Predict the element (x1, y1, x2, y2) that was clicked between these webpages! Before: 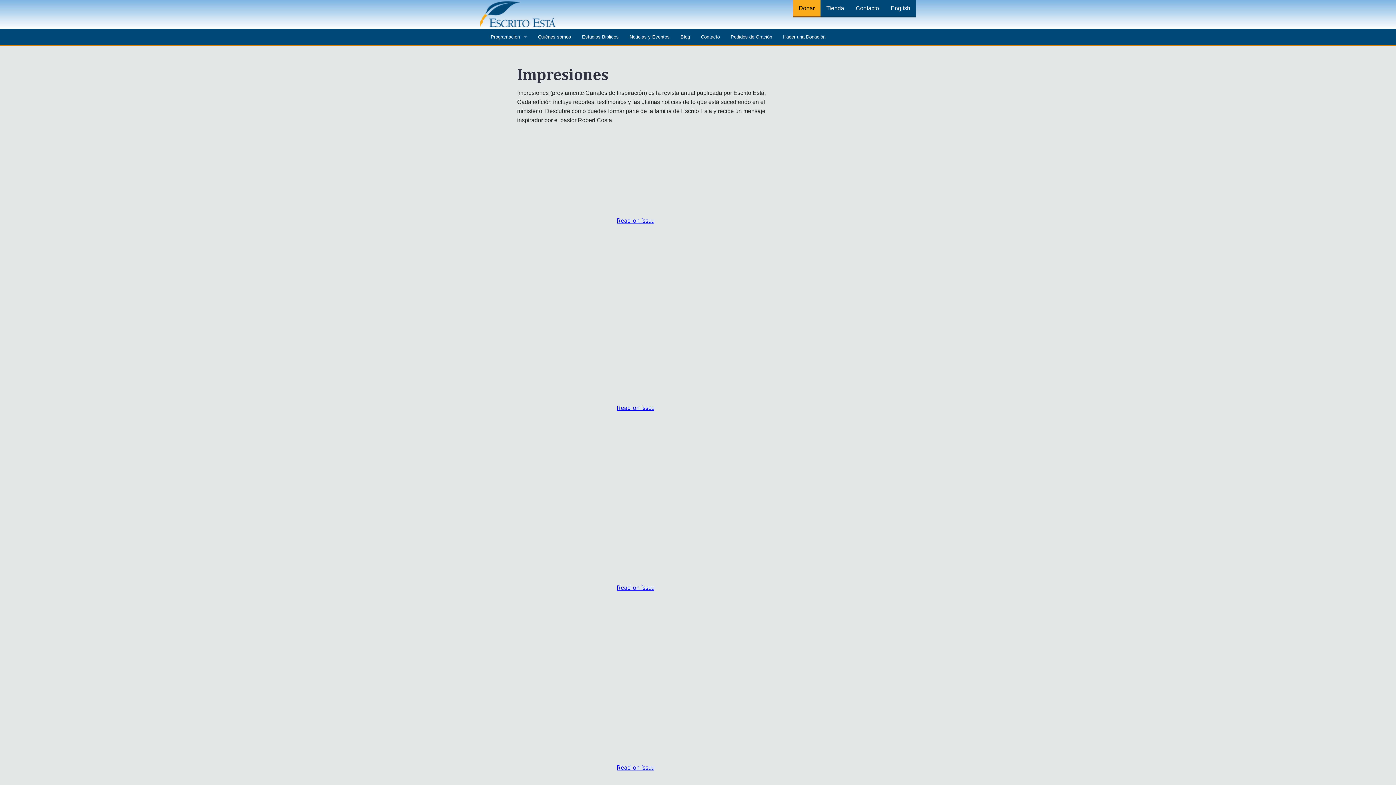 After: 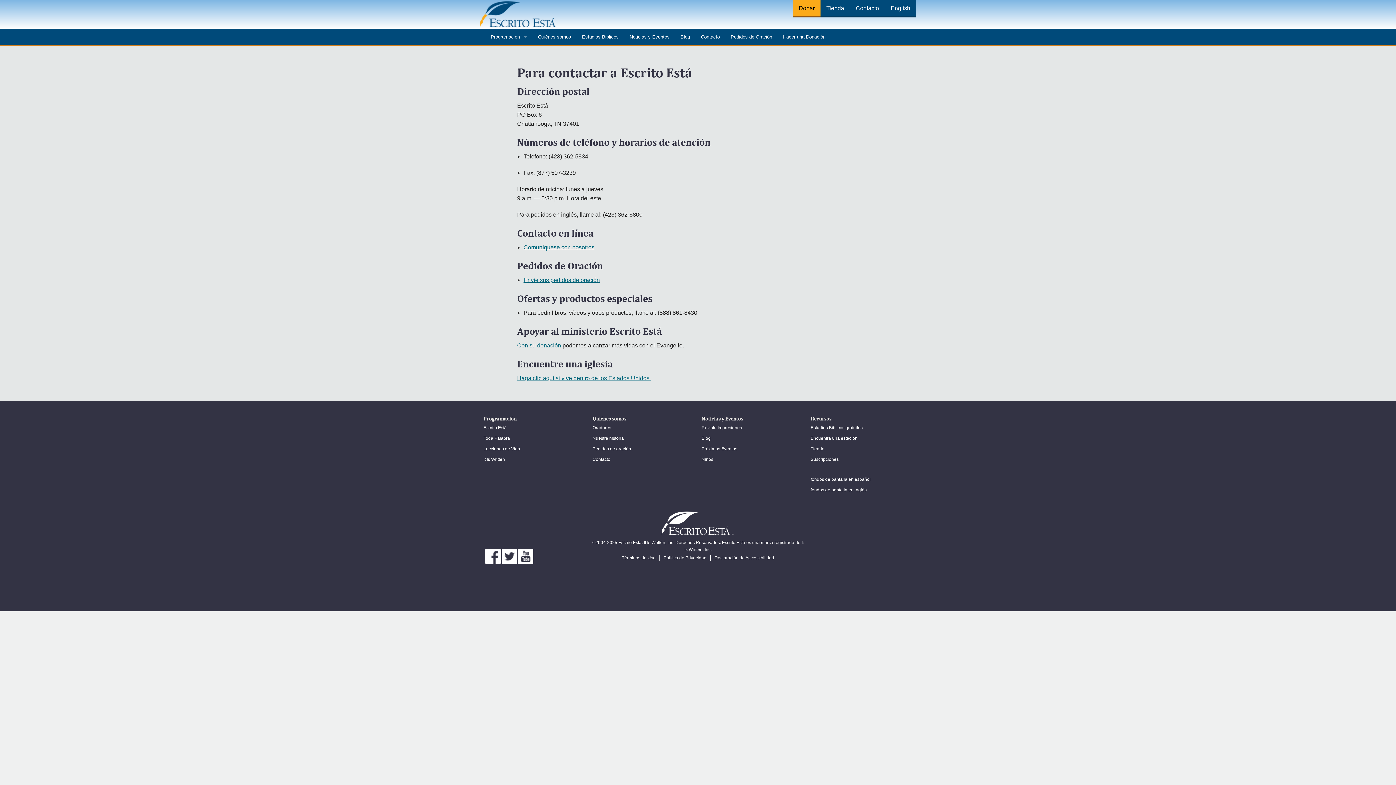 Action: label: Contacto bbox: (850, 0, 885, 16)